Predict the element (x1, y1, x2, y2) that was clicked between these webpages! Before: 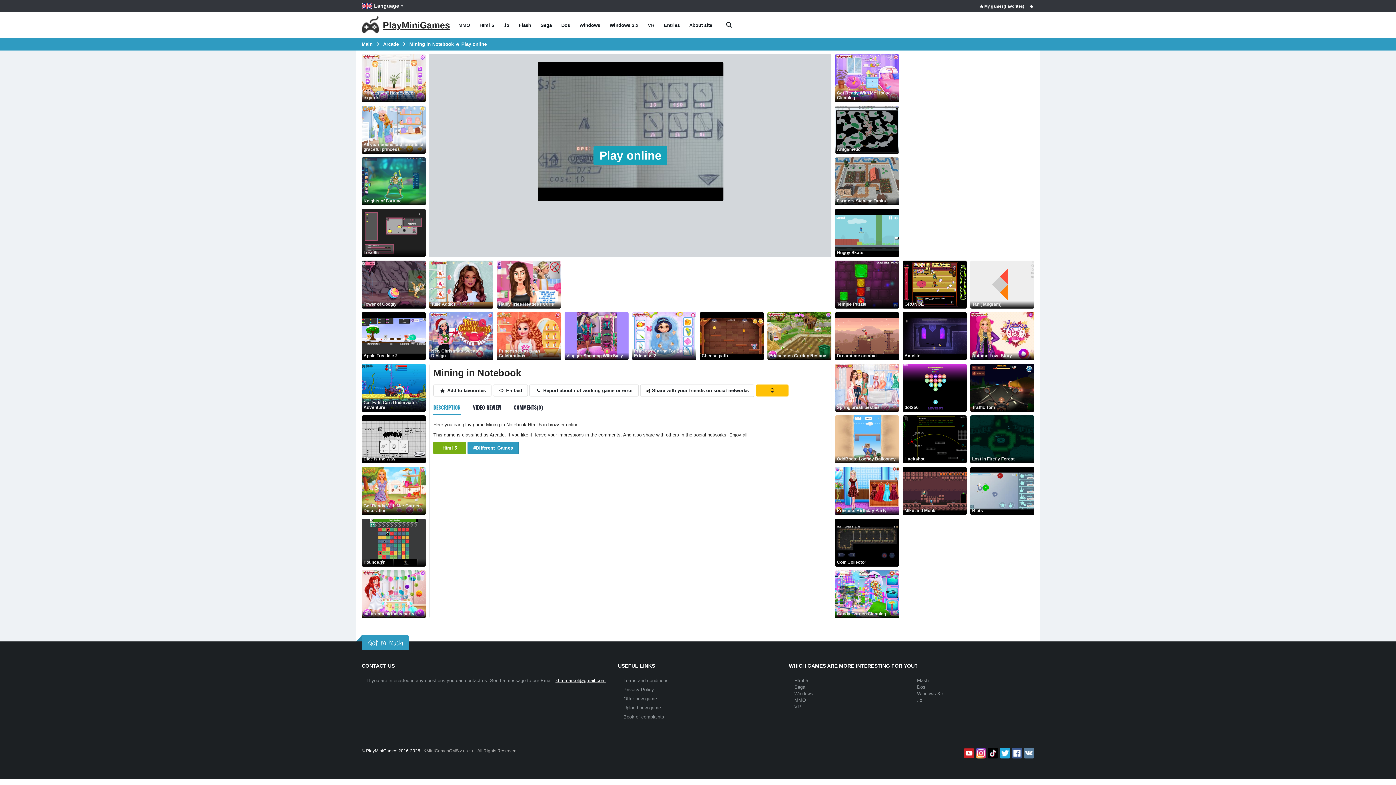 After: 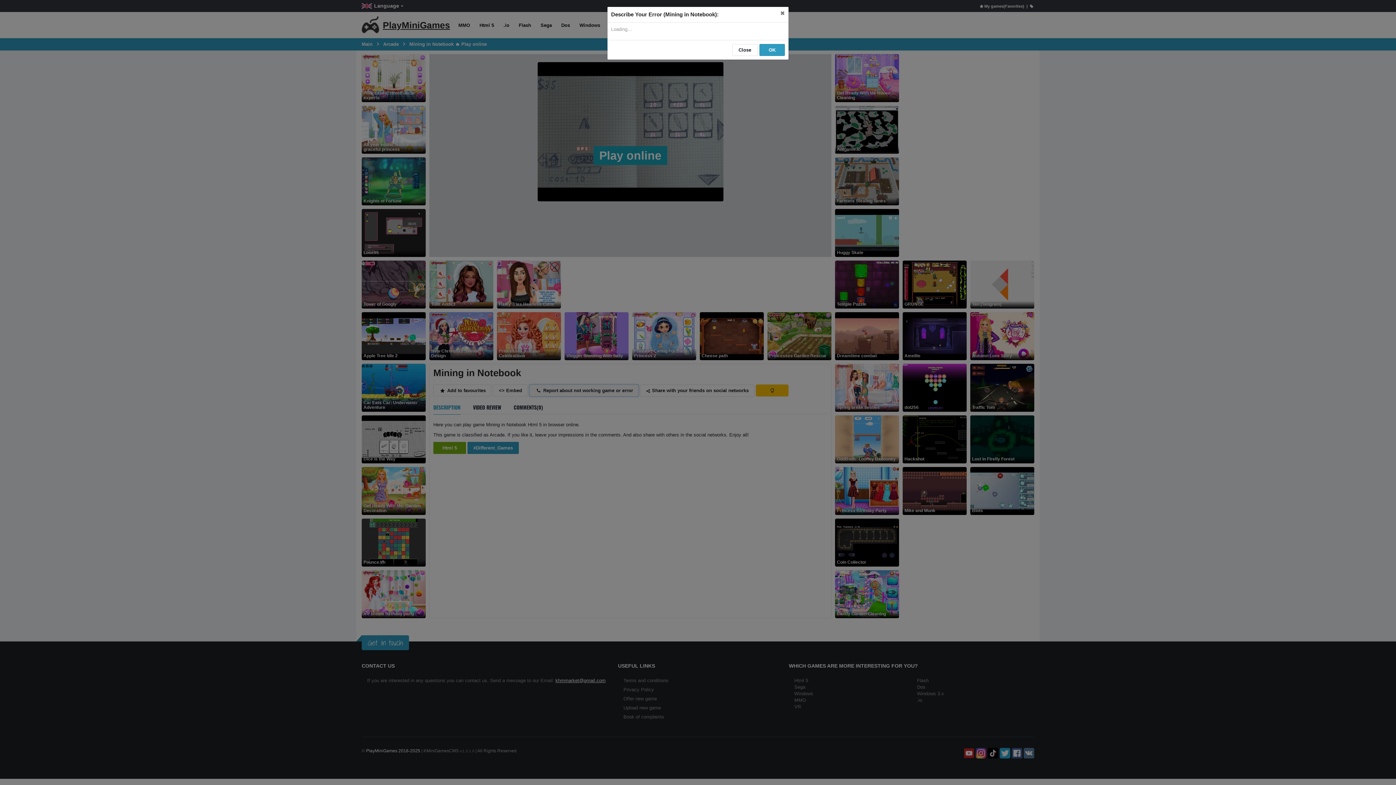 Action: label:  Report about not working game or error bbox: (529, 384, 639, 396)